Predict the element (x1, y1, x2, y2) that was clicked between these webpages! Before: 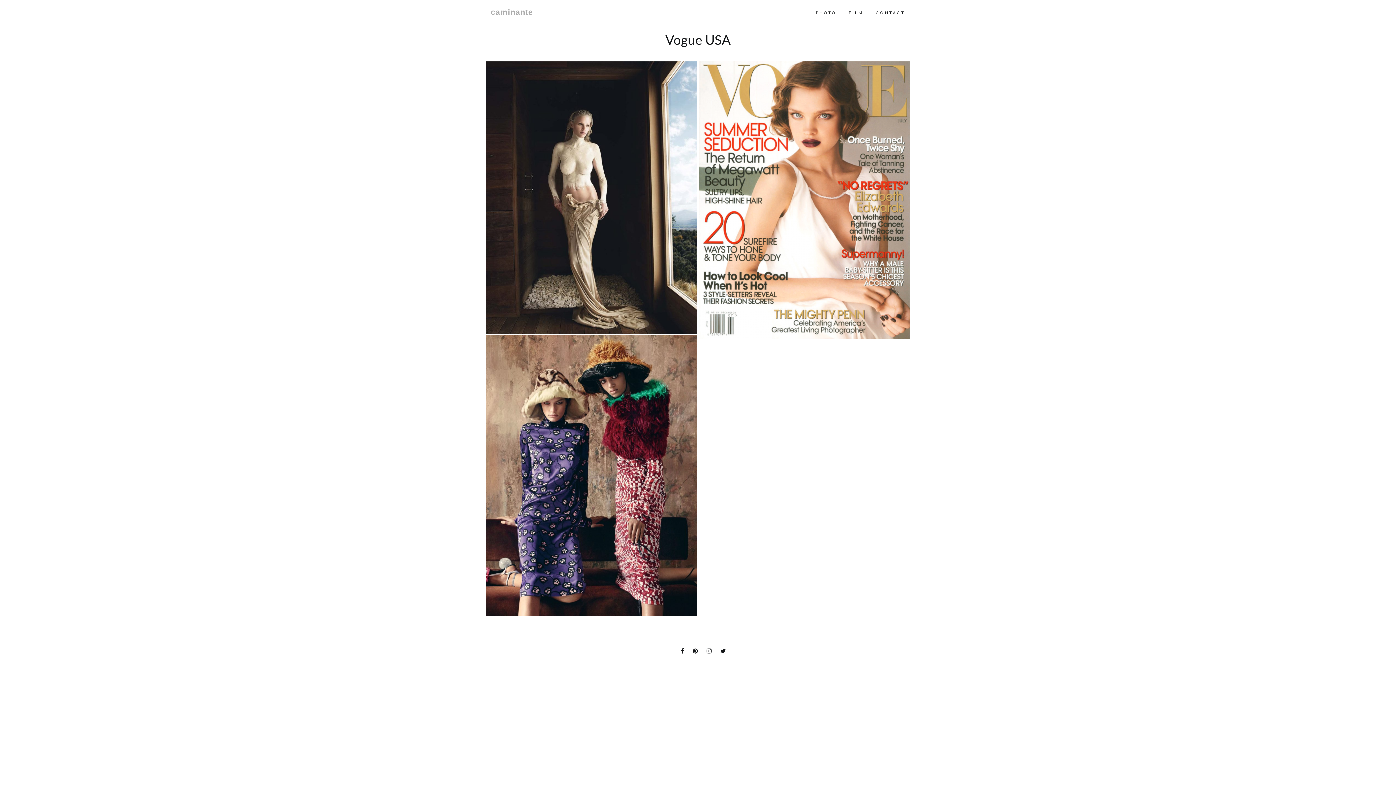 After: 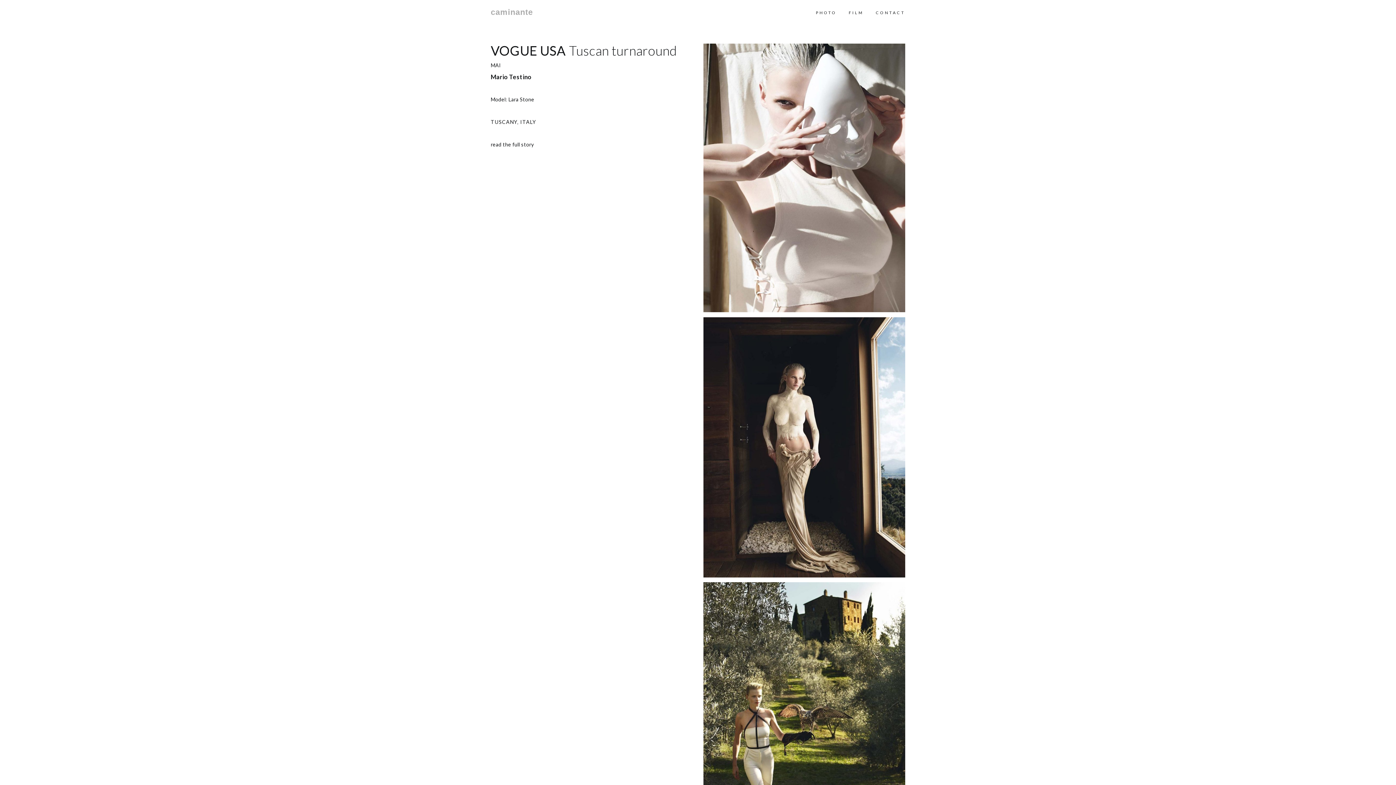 Action: bbox: (486, 61, 697, 333)